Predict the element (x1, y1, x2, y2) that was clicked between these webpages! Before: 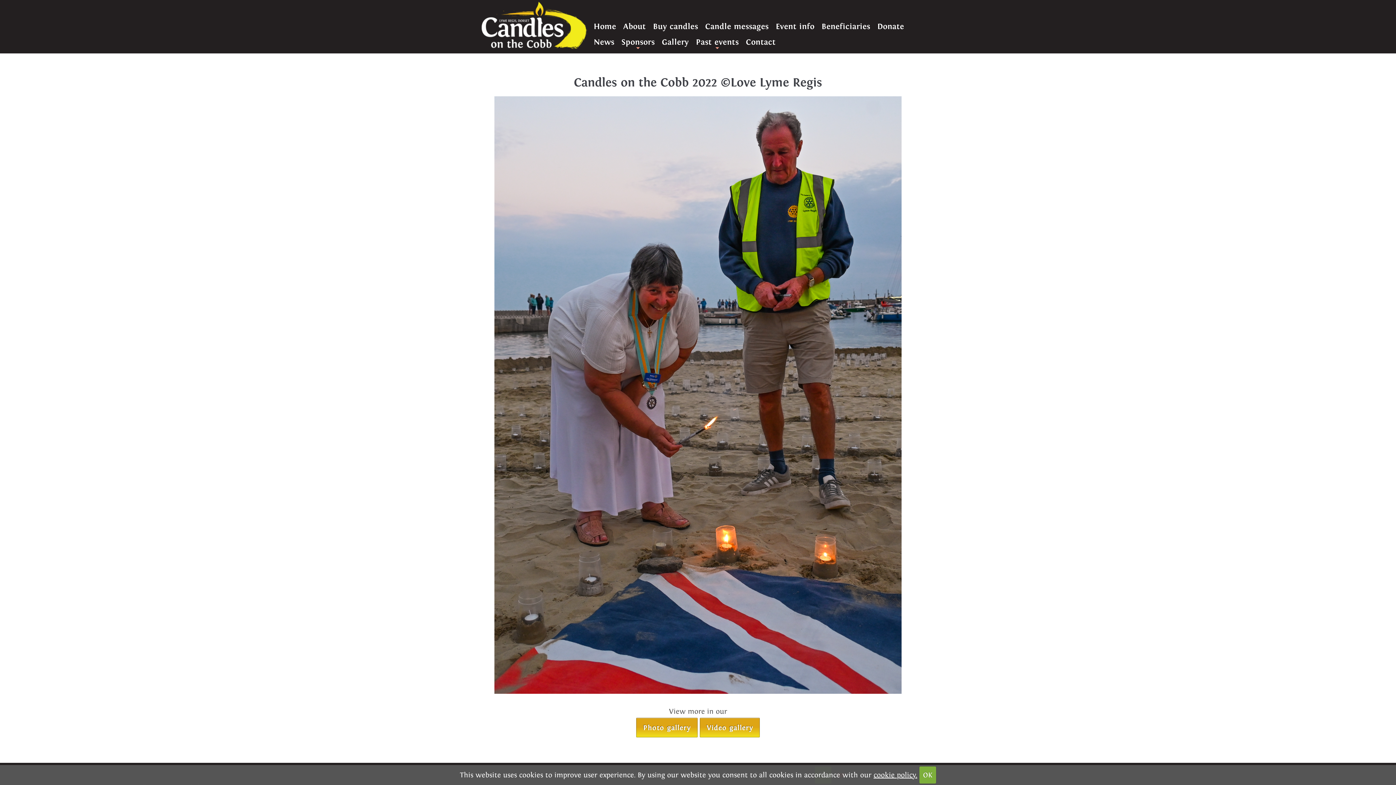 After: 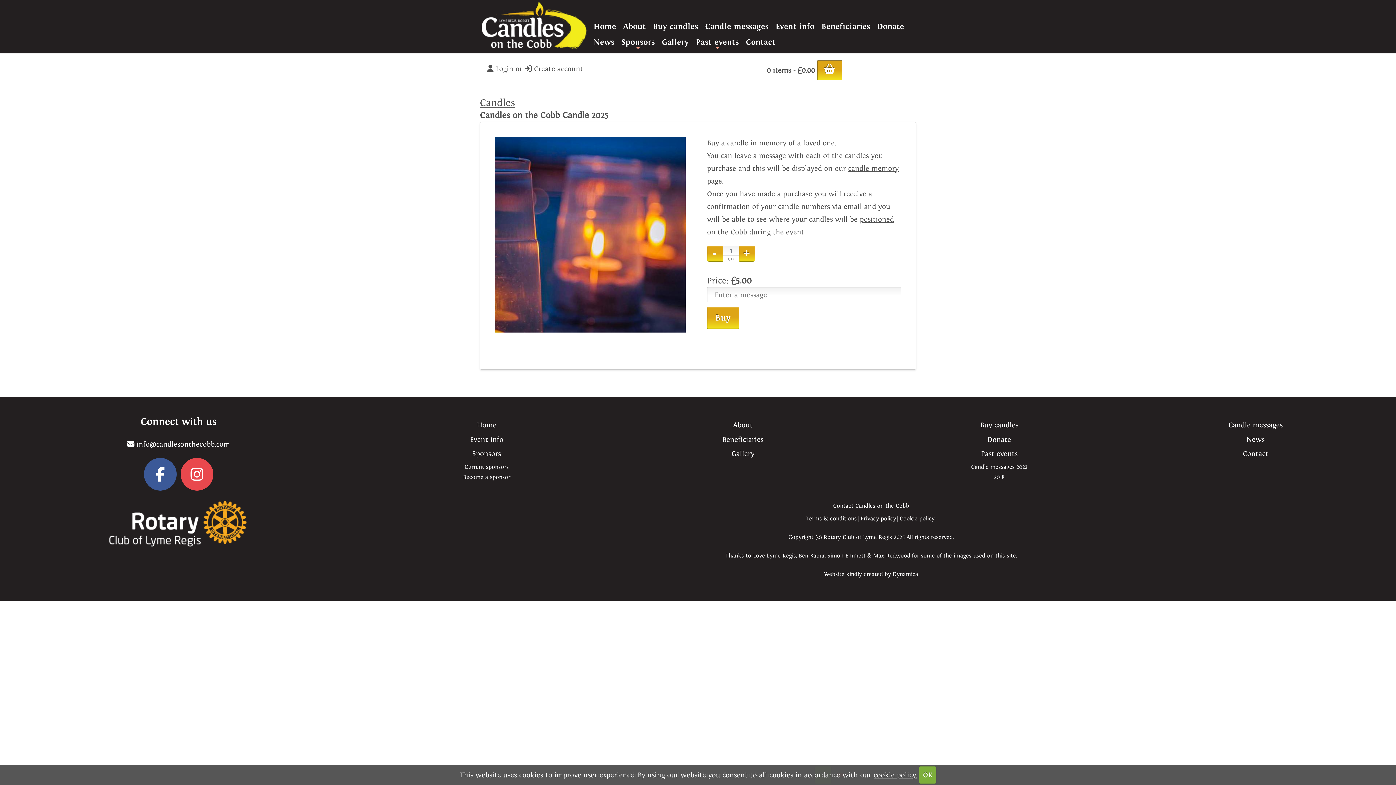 Action: bbox: (649, 18, 701, 34) label: Buy candles